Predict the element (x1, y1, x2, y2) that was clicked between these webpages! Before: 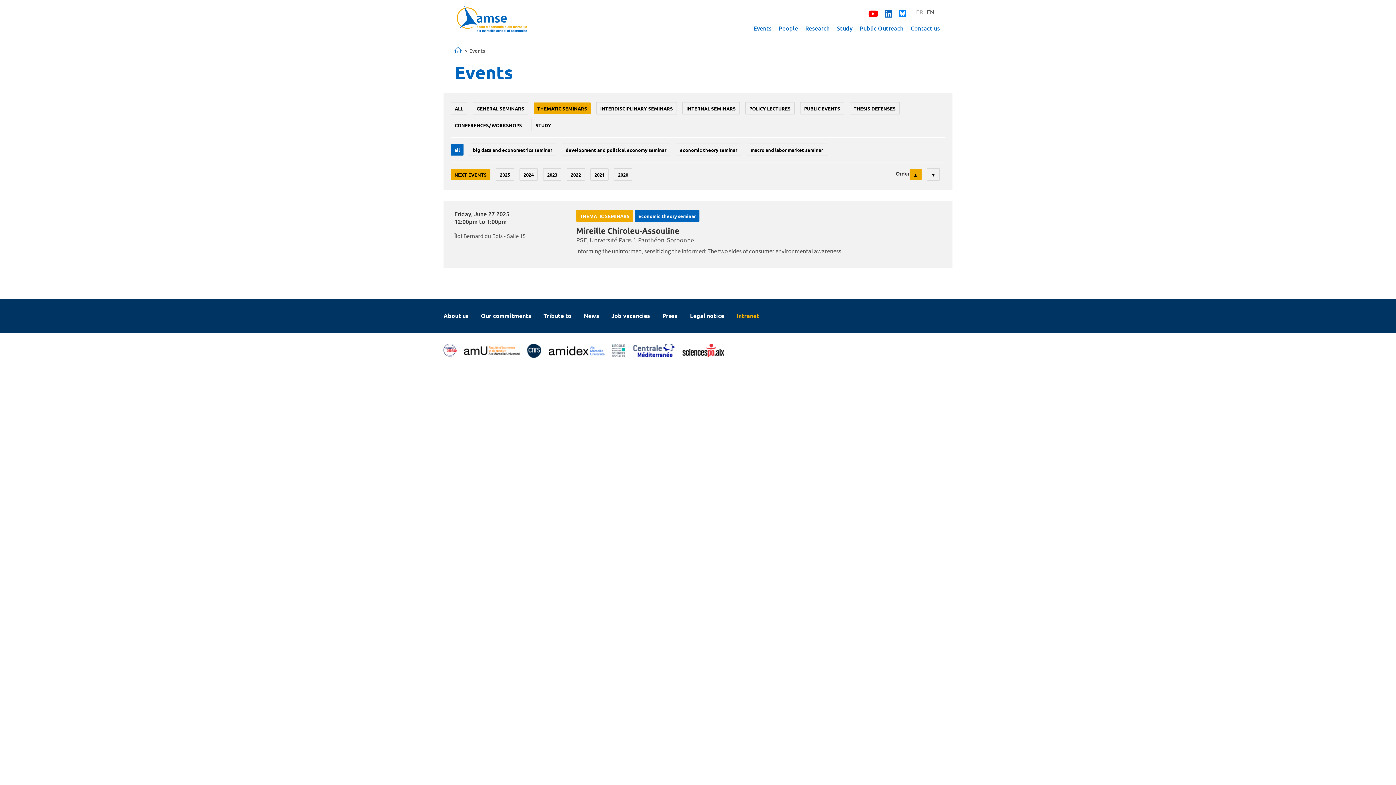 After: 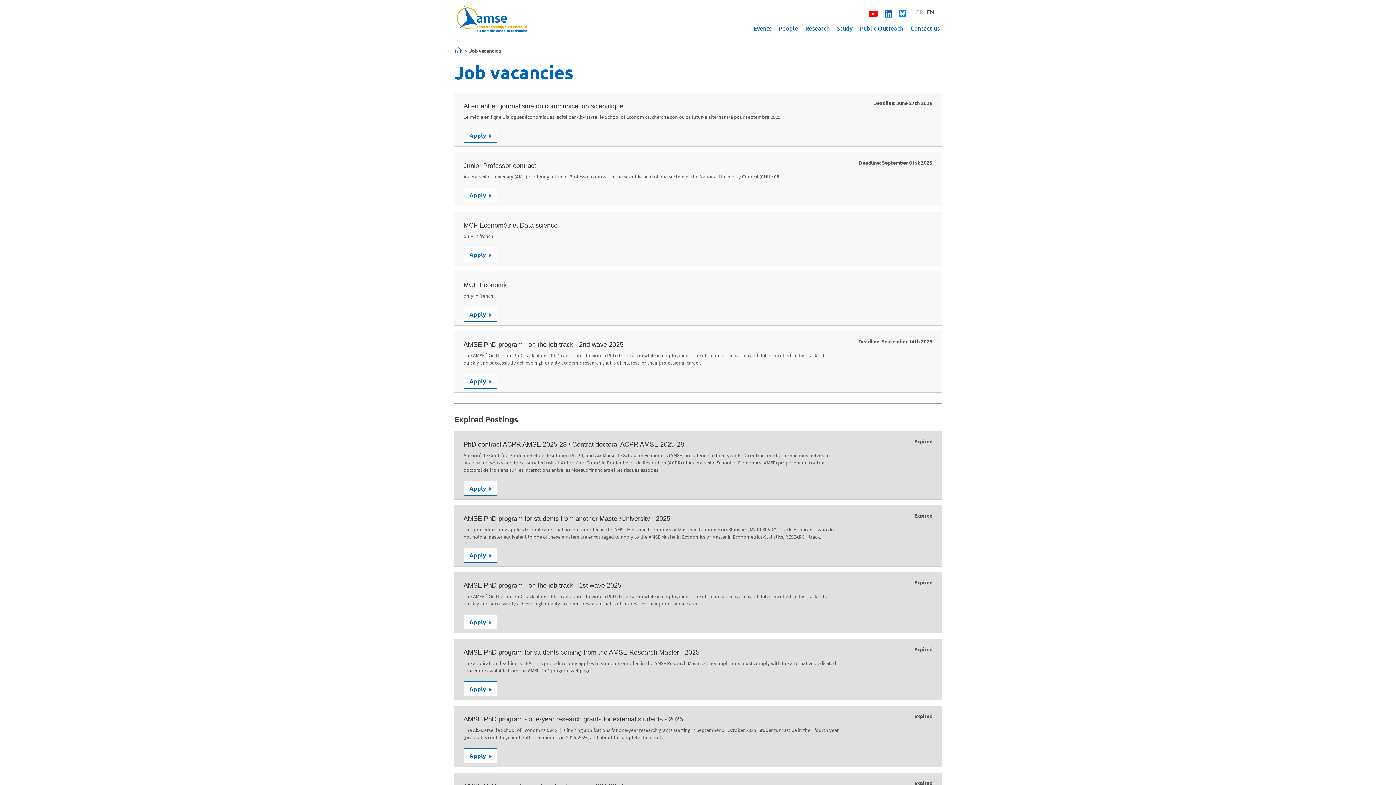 Action: bbox: (611, 308, 650, 323) label: Job vacancies